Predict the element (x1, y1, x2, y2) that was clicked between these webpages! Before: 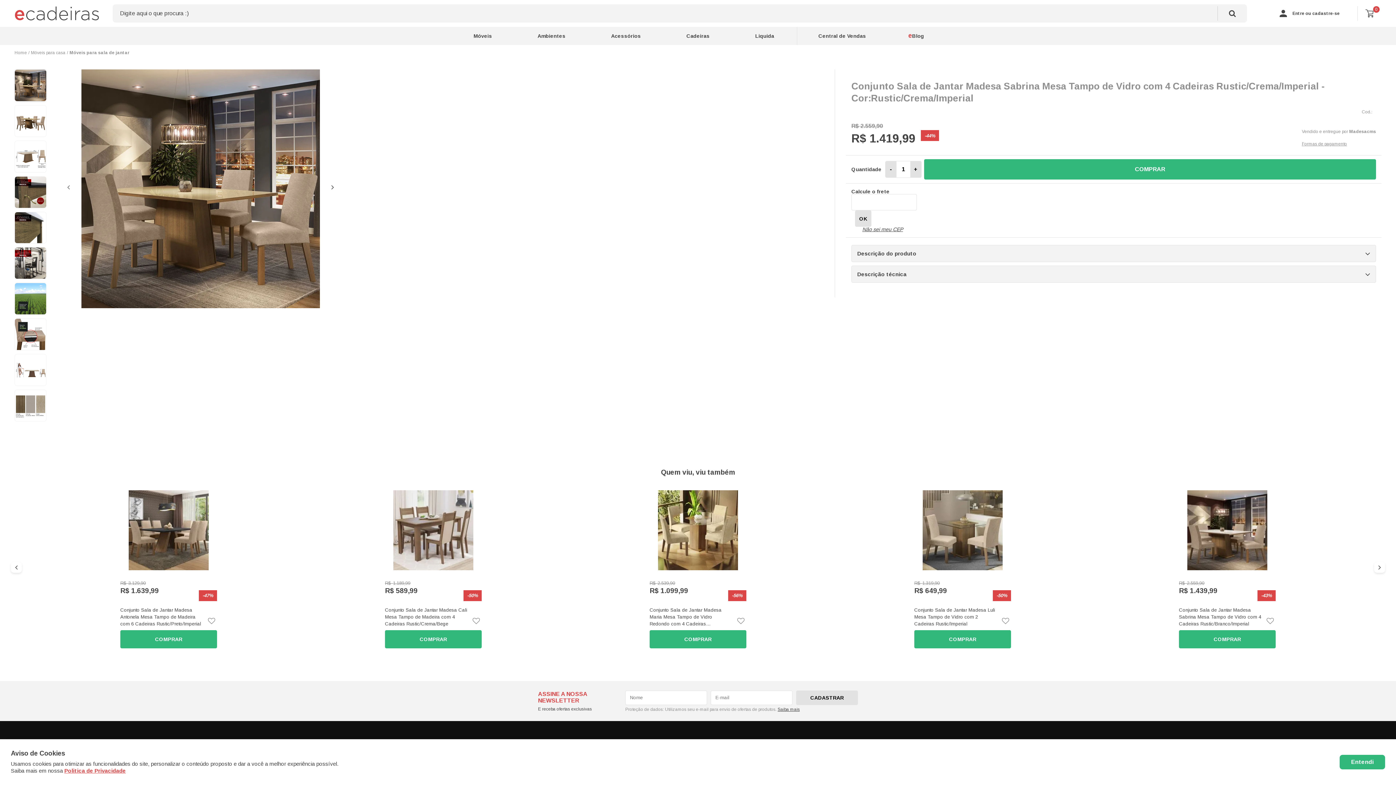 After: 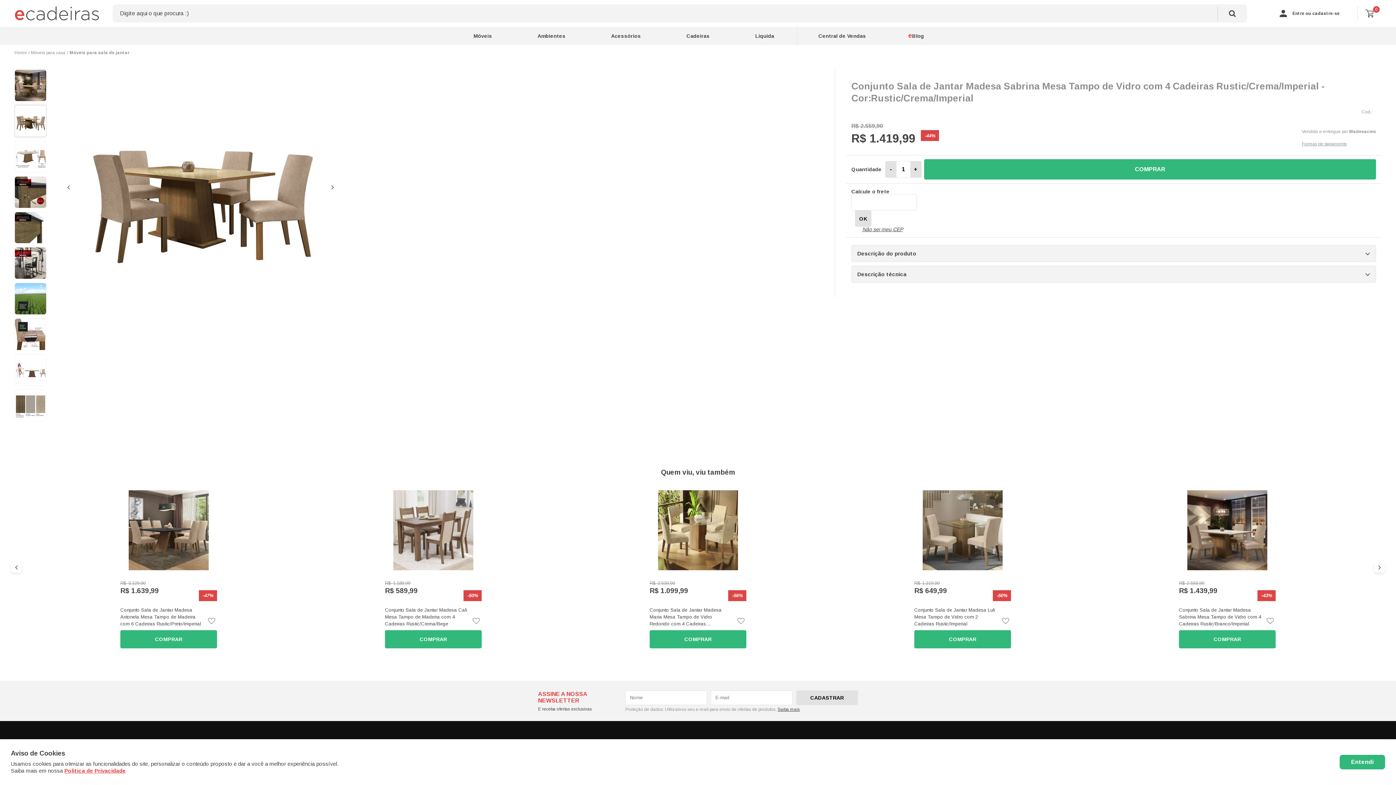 Action: bbox: (14, 105, 46, 137)